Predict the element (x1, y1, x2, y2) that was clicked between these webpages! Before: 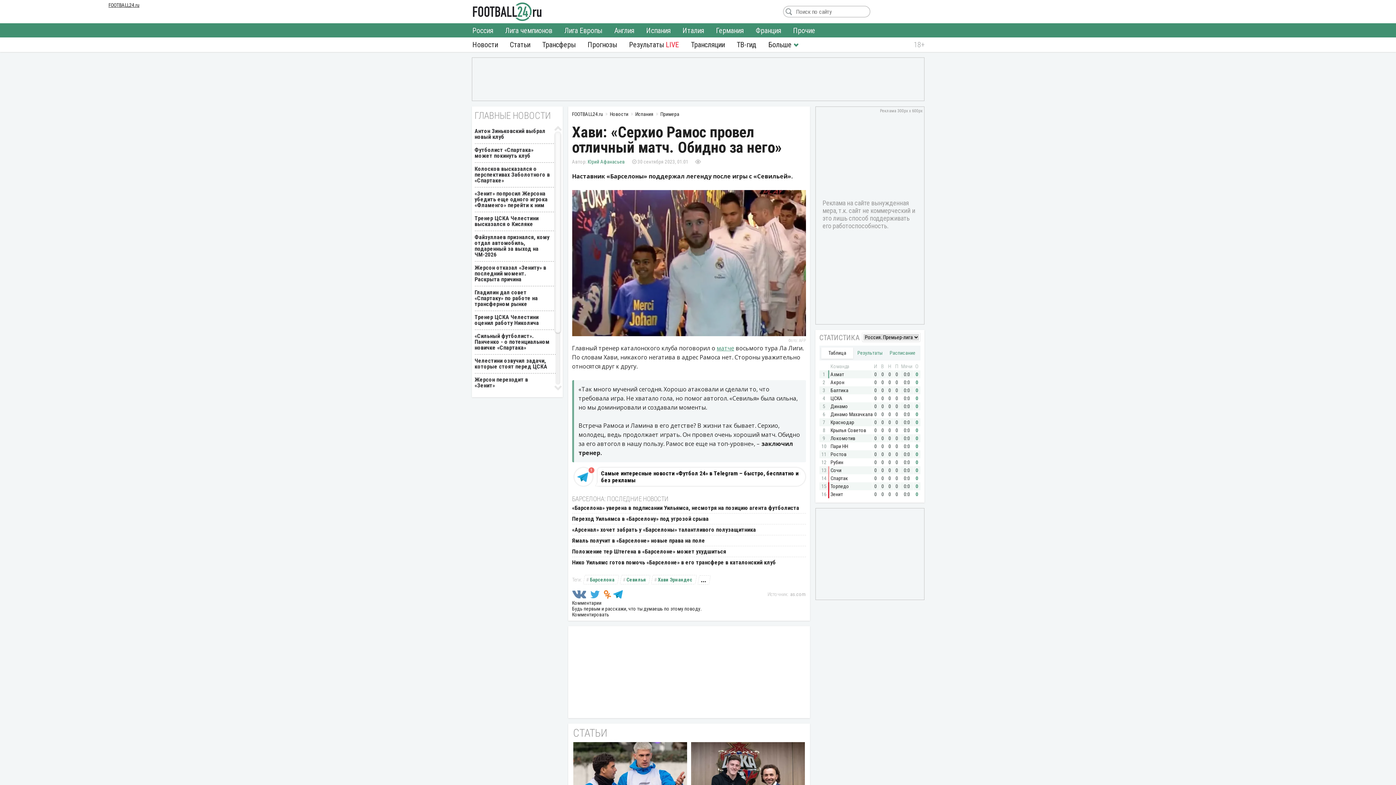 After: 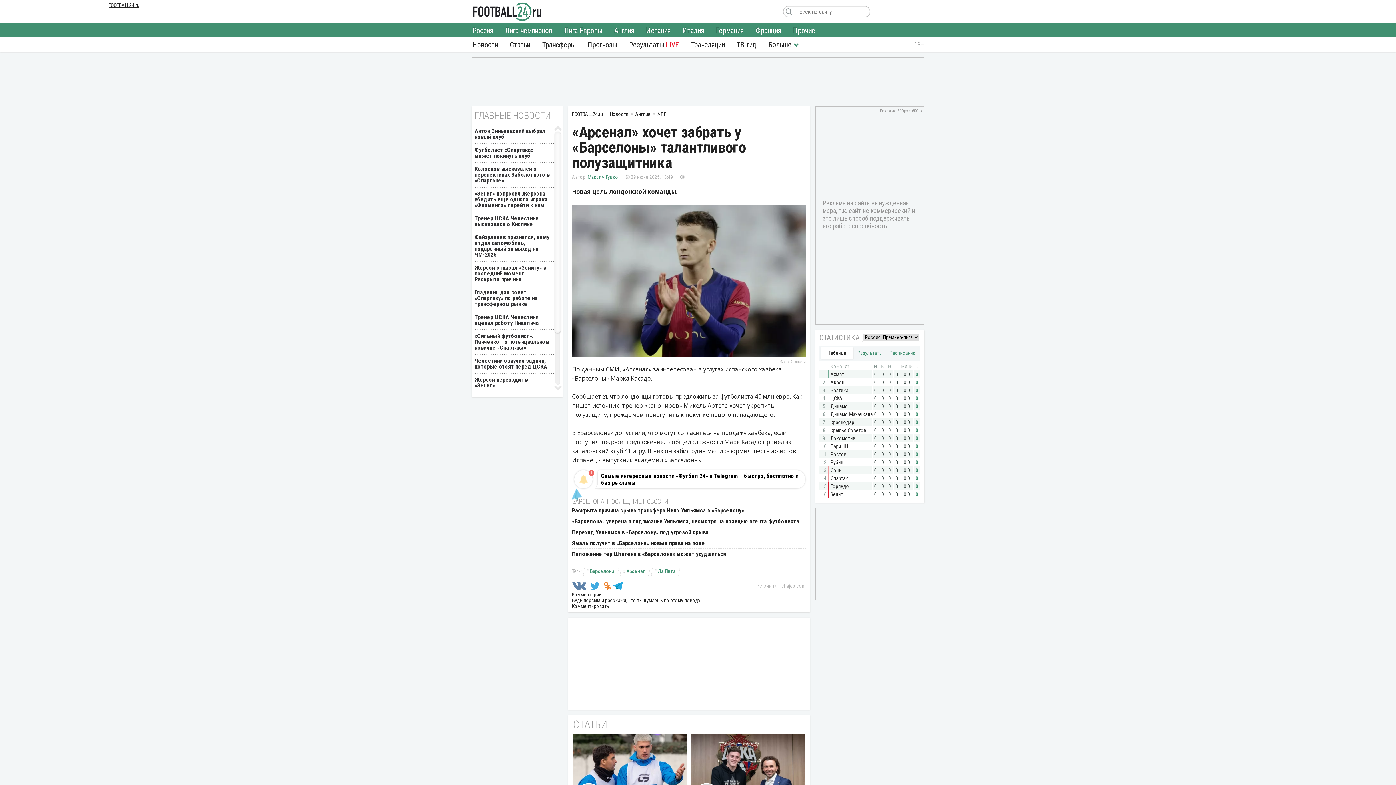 Action: bbox: (572, 526, 756, 533) label: «Арсенал» хочет забрать у «Барселоны» талантливого полузащитника